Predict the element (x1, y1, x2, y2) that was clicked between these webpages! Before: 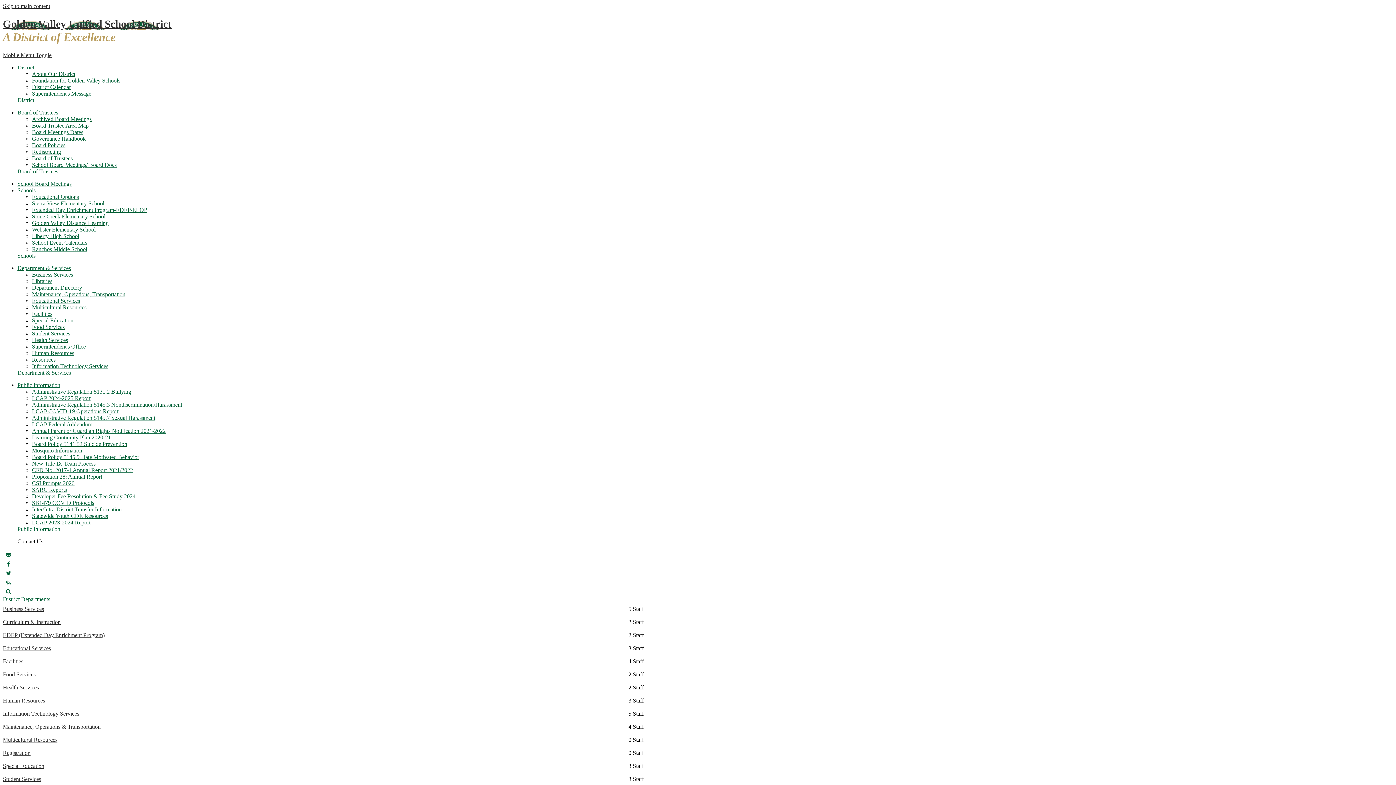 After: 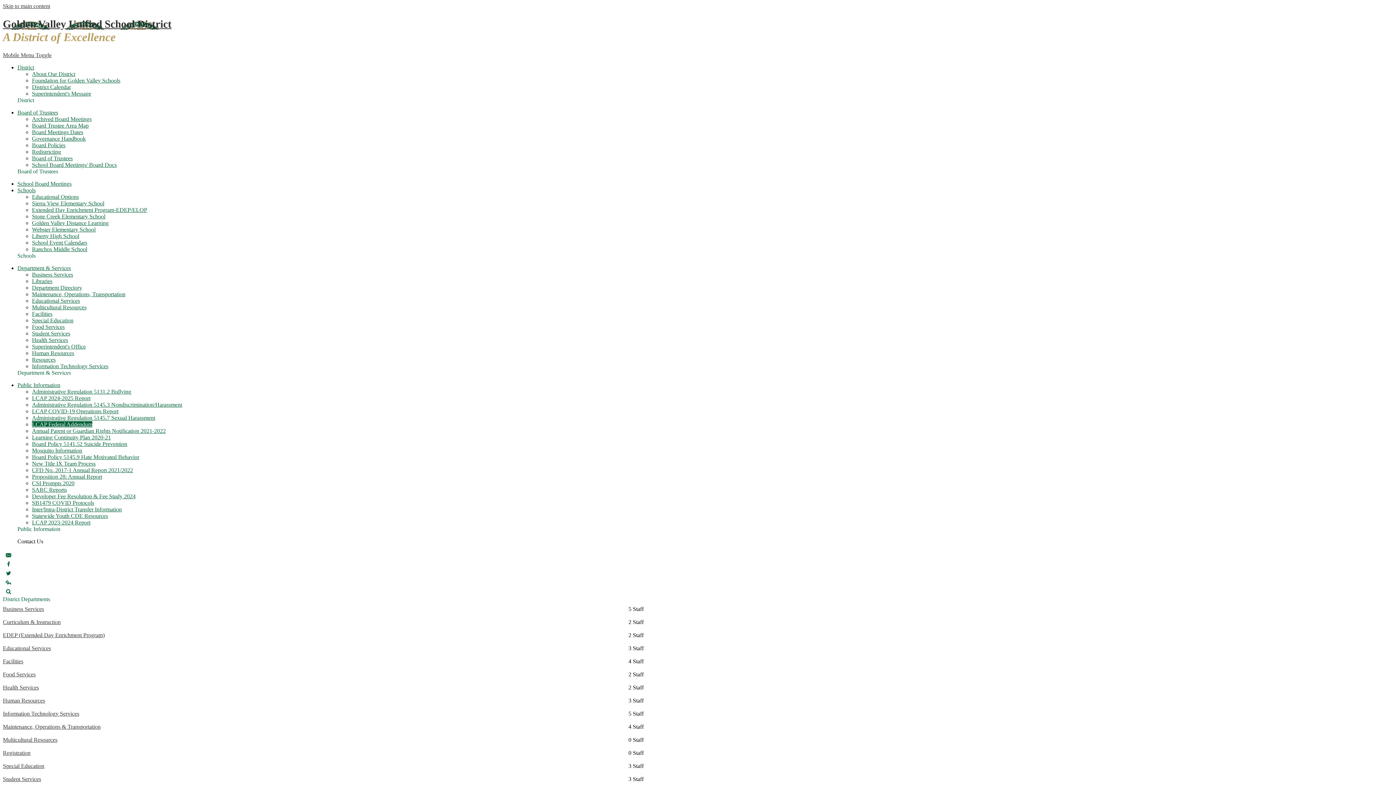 Action: label: LCAP Federal Addendum bbox: (32, 421, 92, 427)